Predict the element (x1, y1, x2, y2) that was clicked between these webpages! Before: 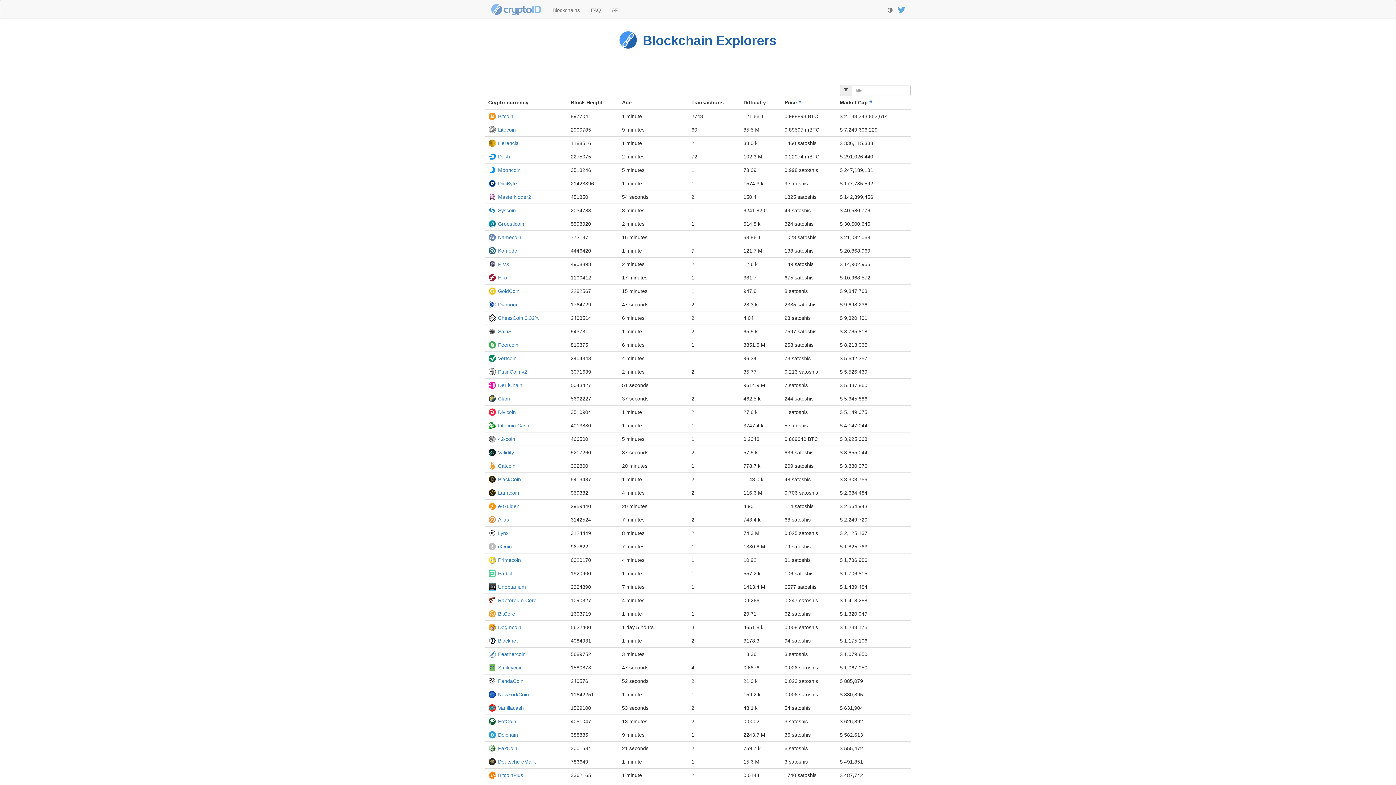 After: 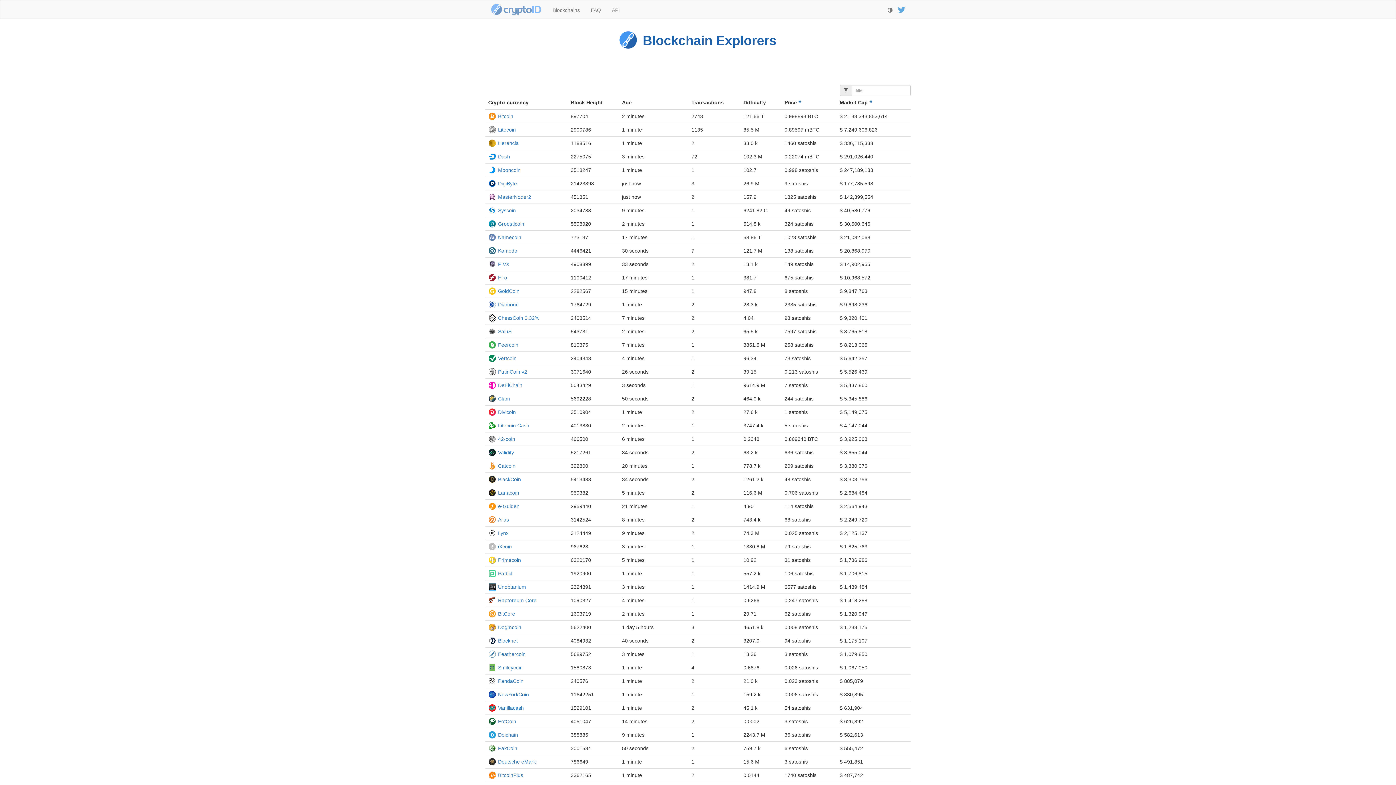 Action: bbox: (485, 0, 547, 18)